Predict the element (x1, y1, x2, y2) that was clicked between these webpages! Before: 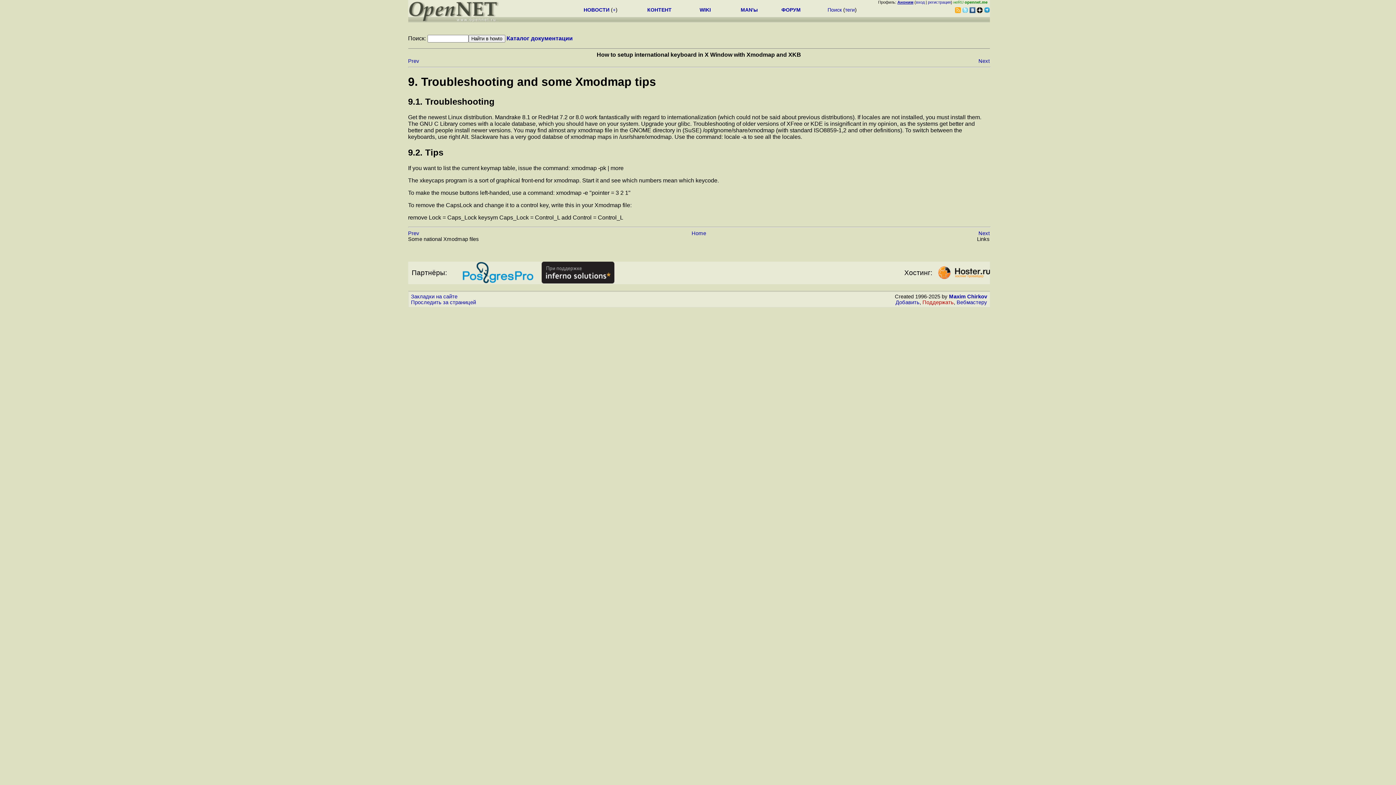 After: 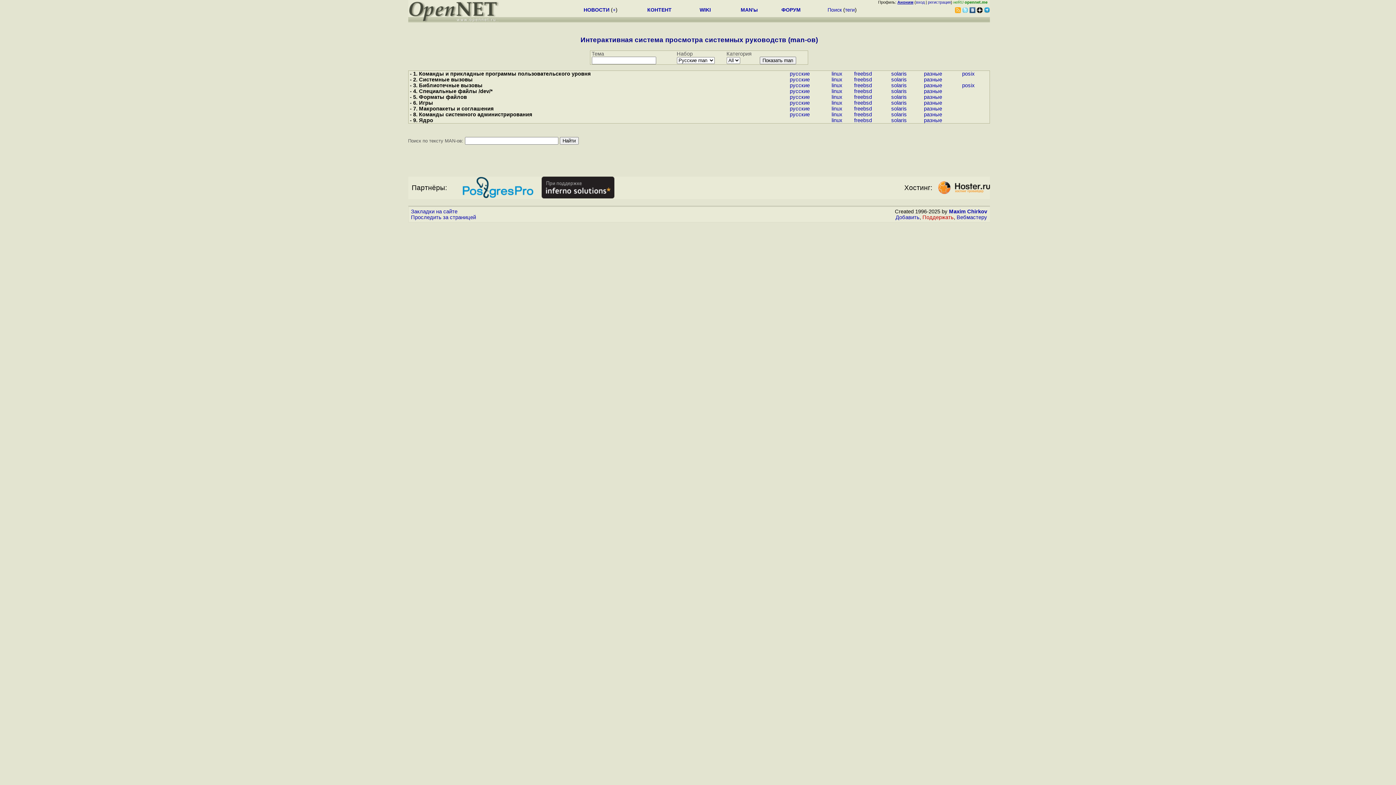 Action: bbox: (740, 6, 758, 12) label: MAN'ы